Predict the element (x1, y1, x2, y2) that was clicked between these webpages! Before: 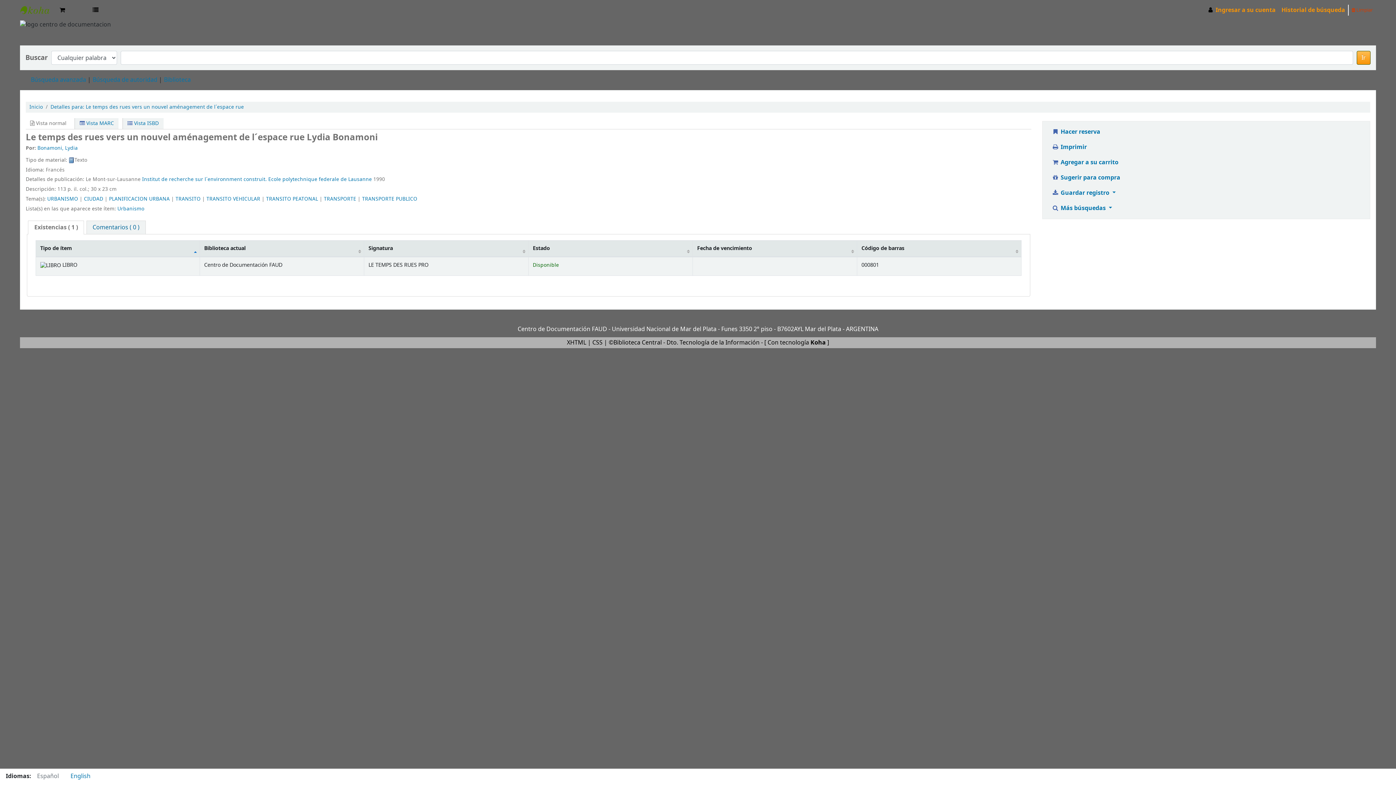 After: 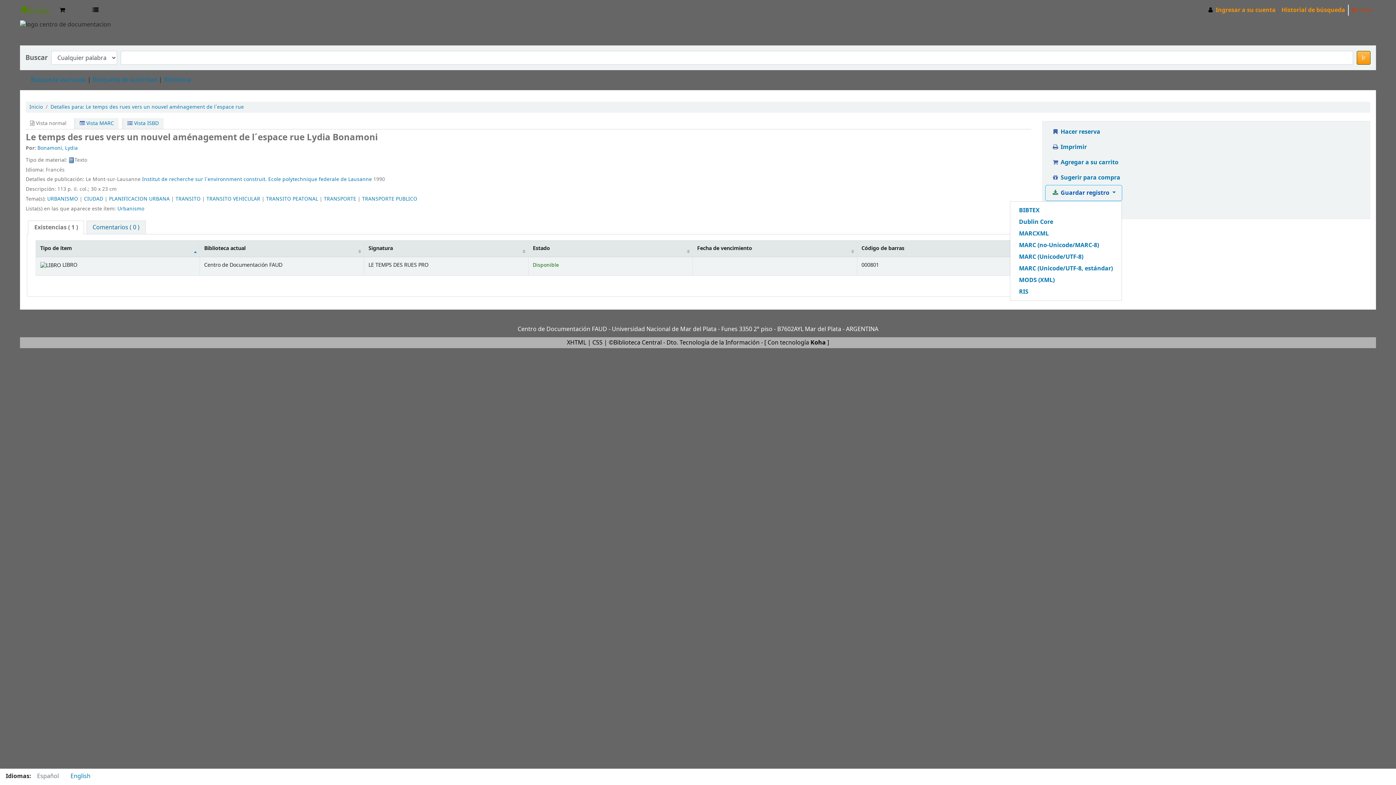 Action: bbox: (1045, 185, 1122, 200) label:  Guardar registro 